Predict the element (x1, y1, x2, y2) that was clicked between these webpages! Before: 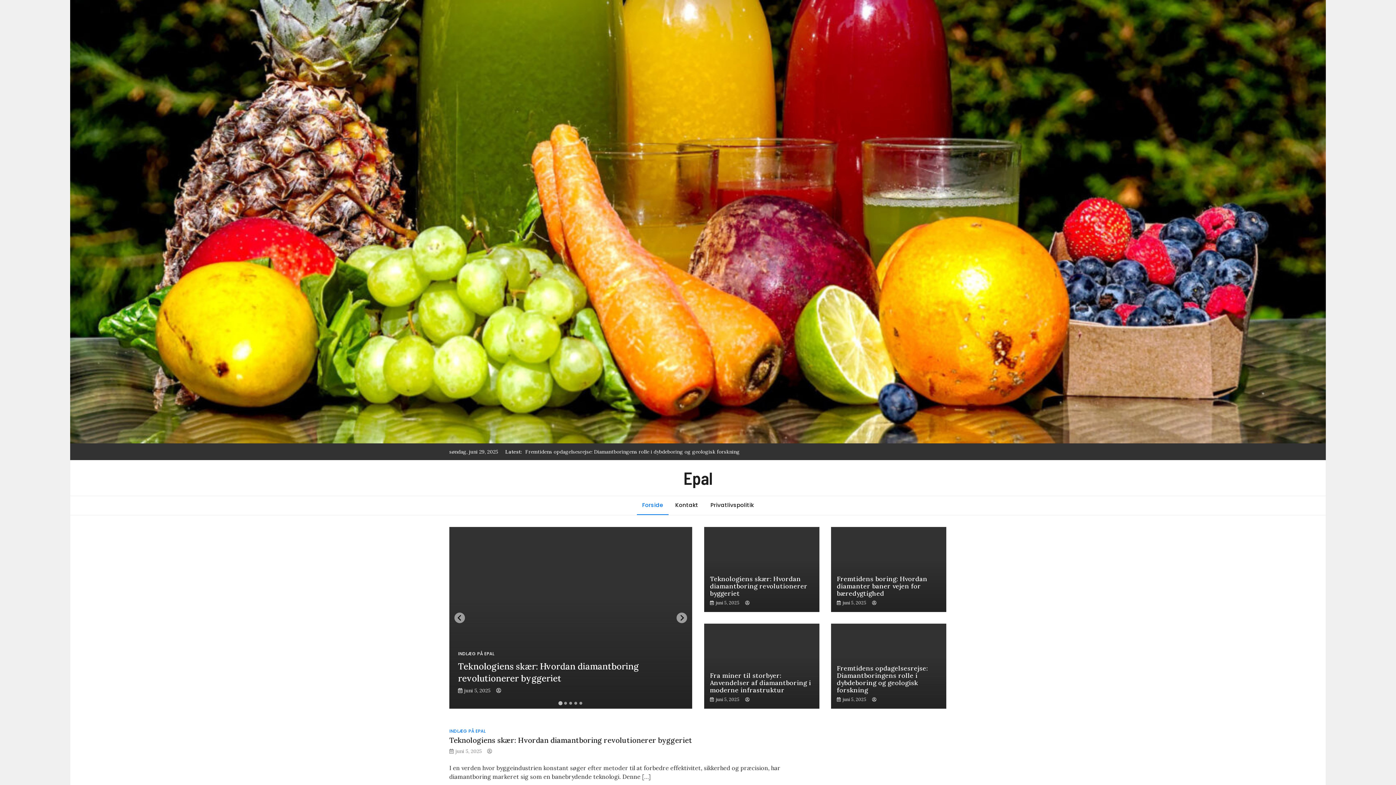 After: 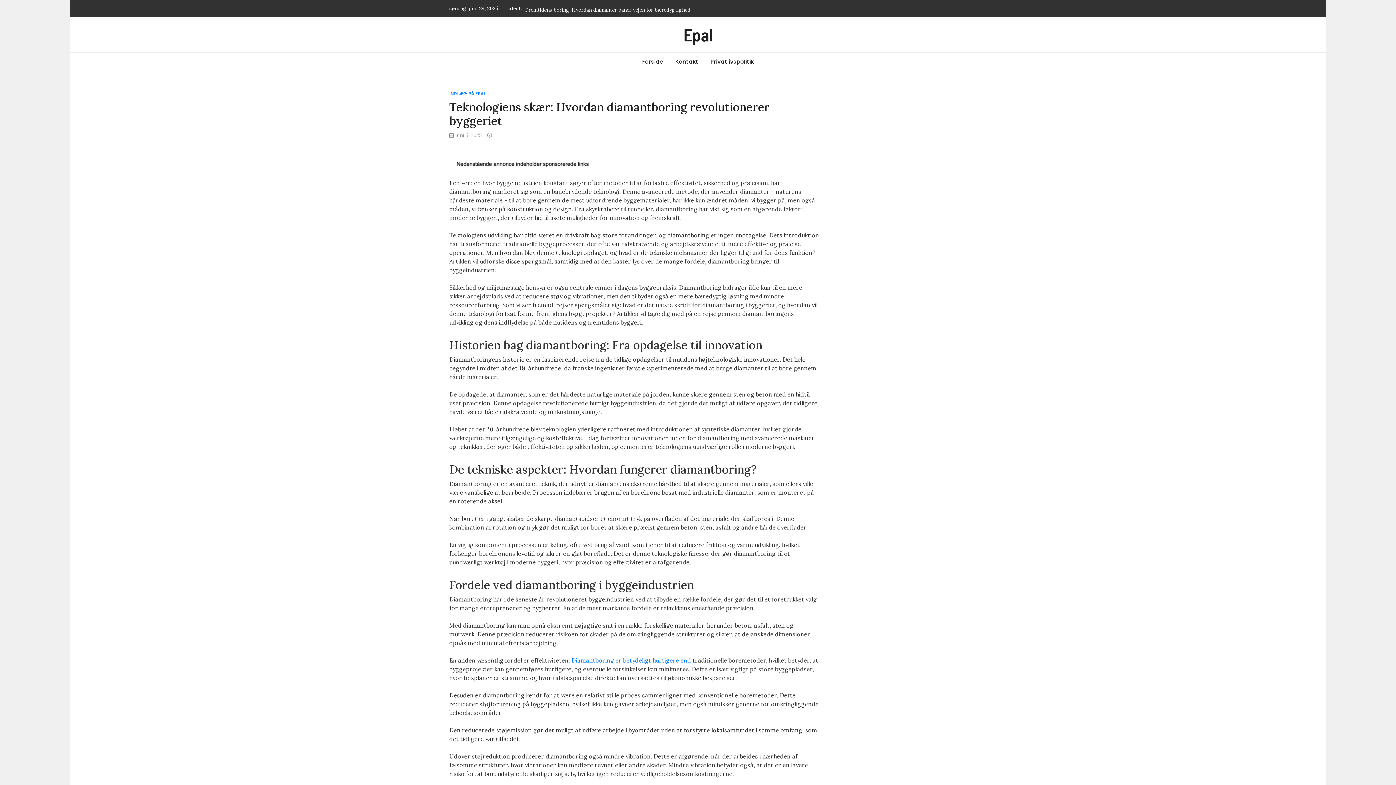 Action: bbox: (455, 748, 481, 755) label: juni 5, 2025